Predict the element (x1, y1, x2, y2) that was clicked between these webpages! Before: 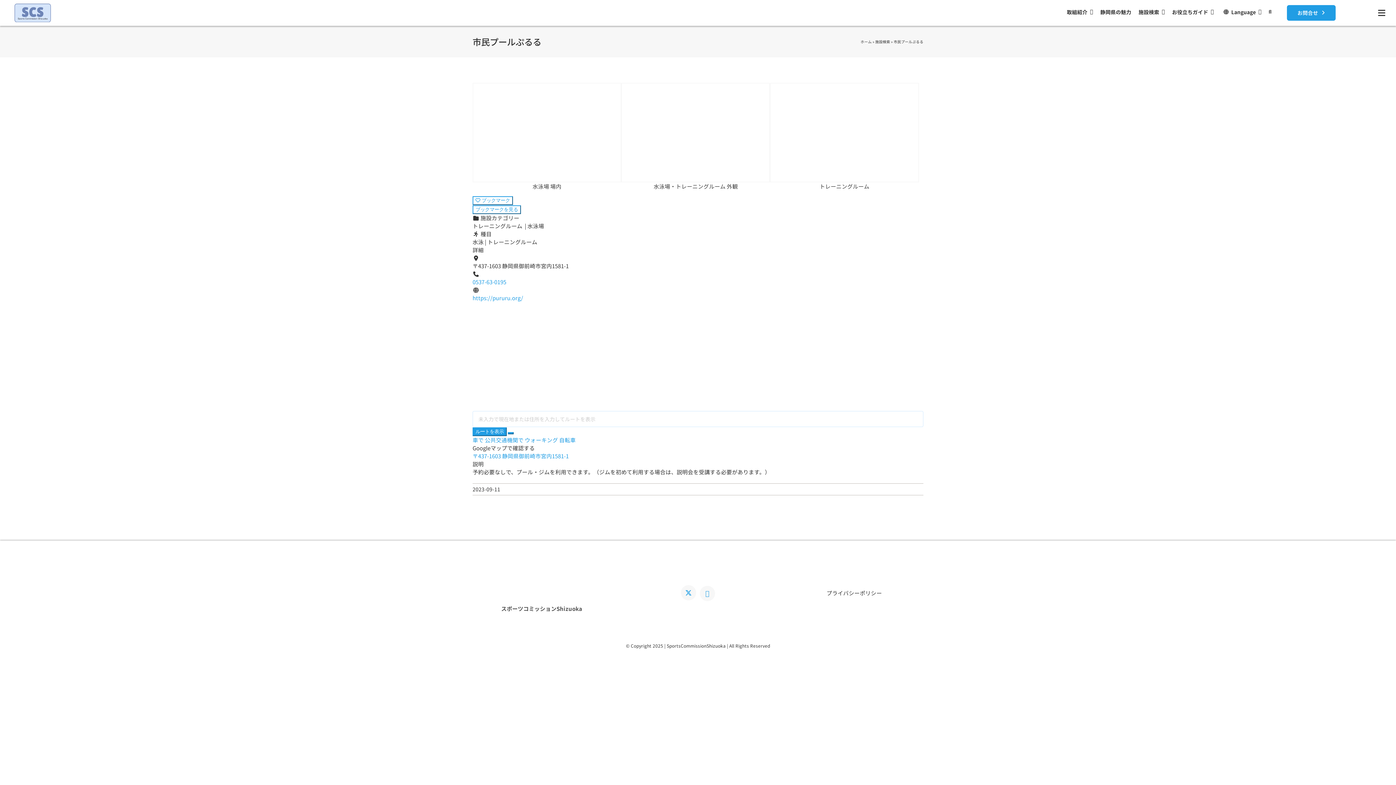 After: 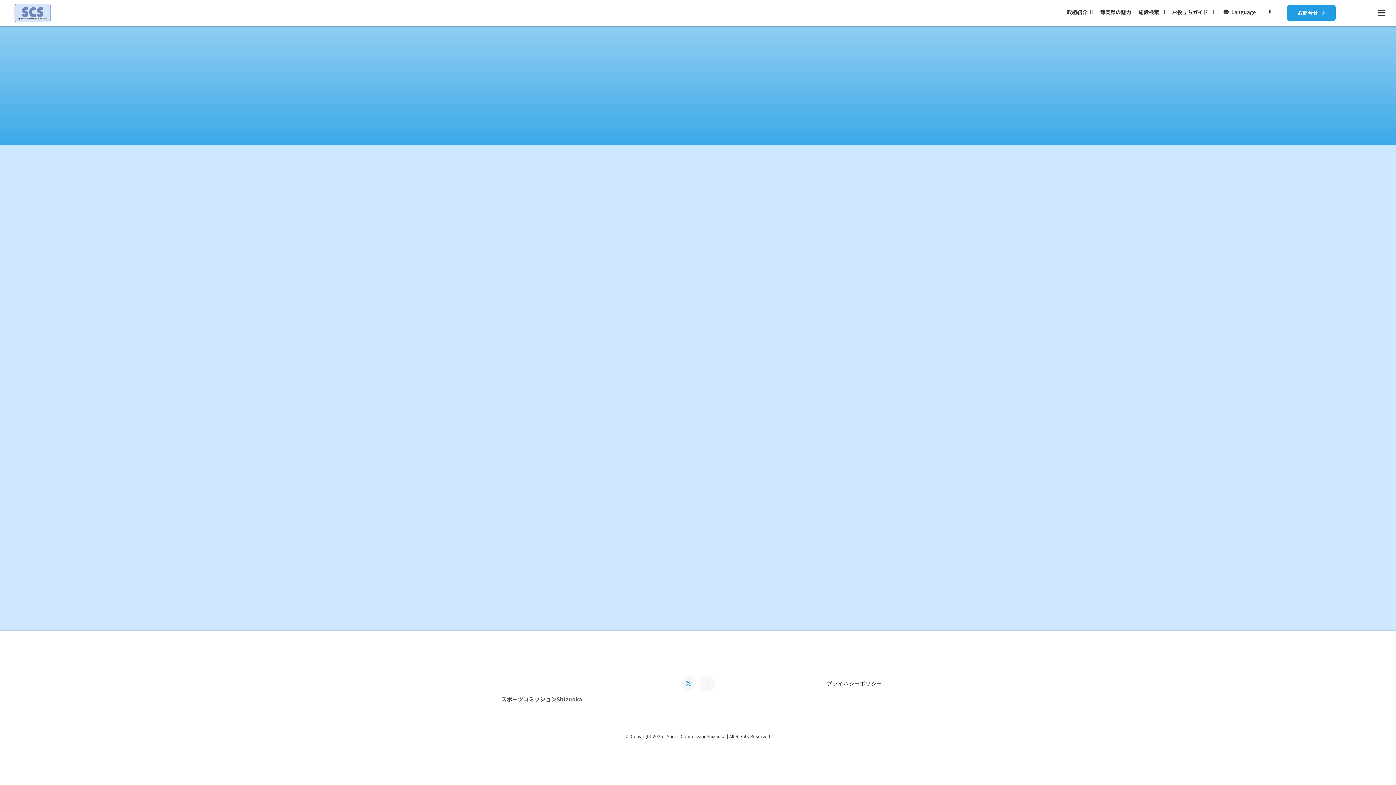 Action: bbox: (1286, 4, 1336, 21) label: お問合せ